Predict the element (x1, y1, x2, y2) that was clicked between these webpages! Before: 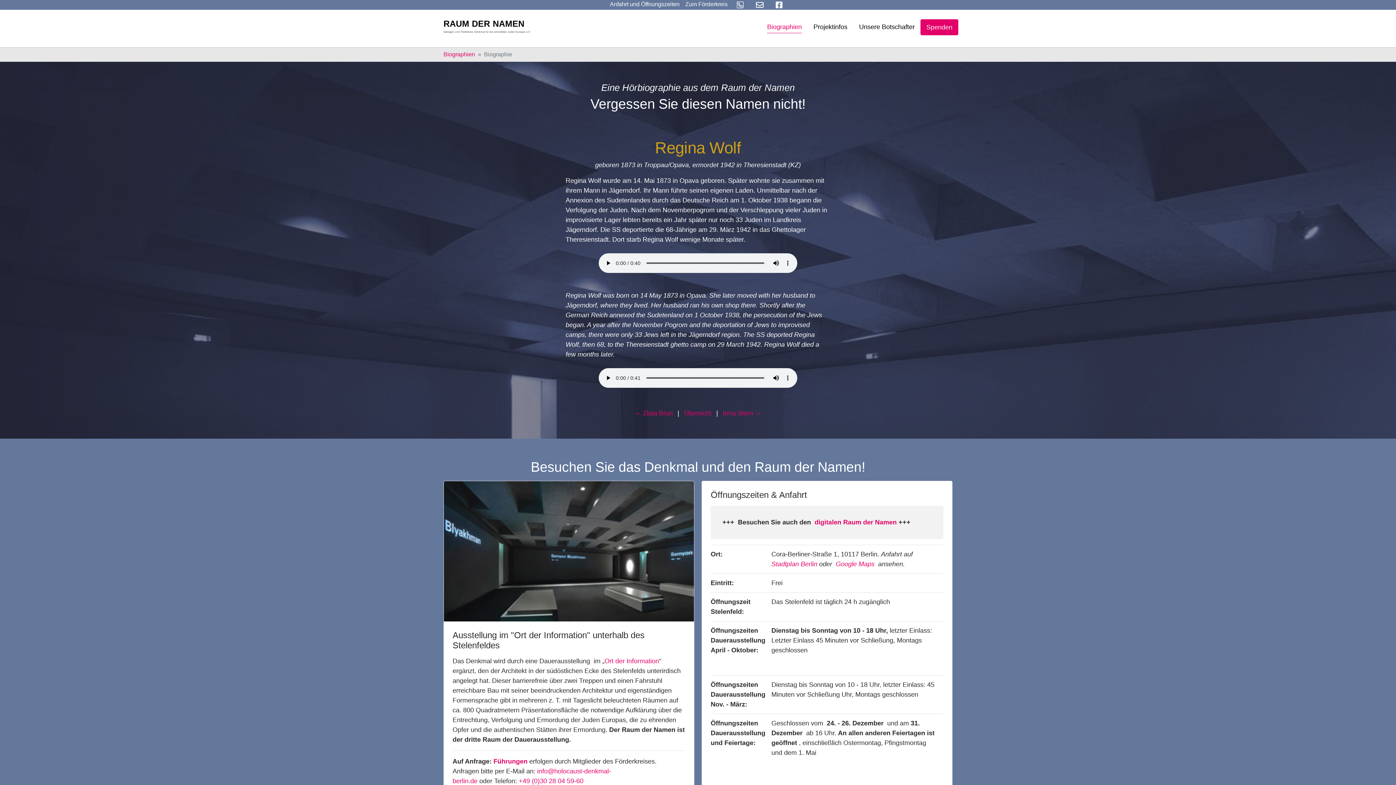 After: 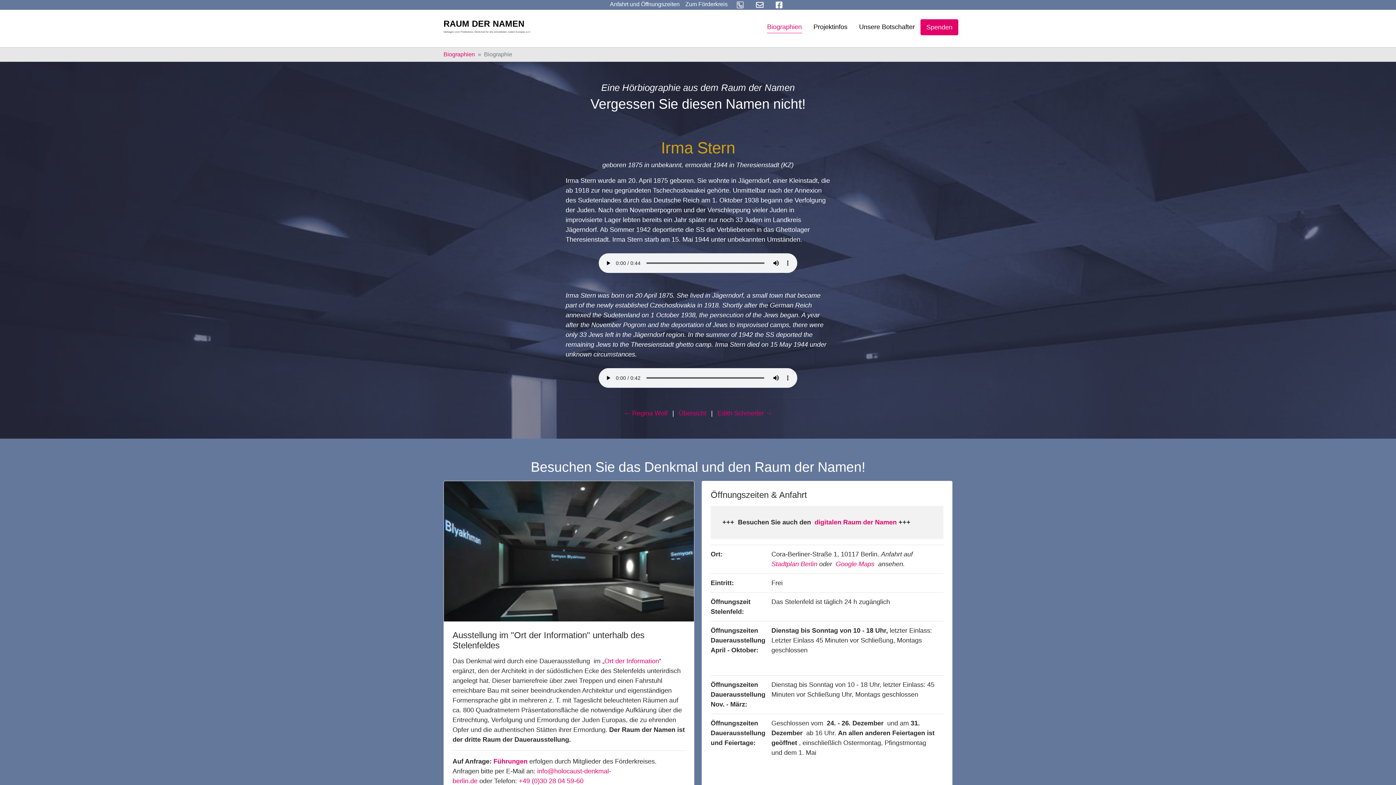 Action: bbox: (720, 406, 764, 420) label: Irma Stern →